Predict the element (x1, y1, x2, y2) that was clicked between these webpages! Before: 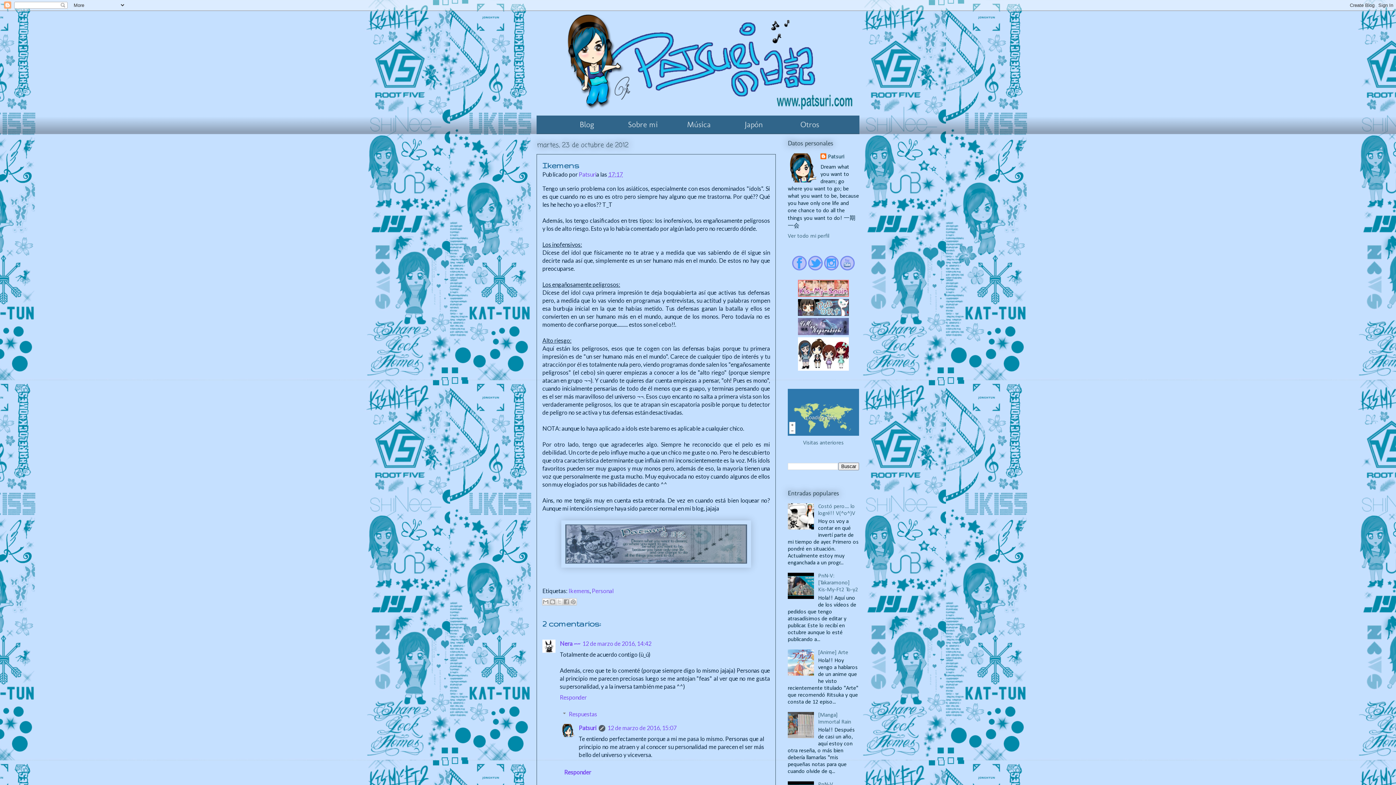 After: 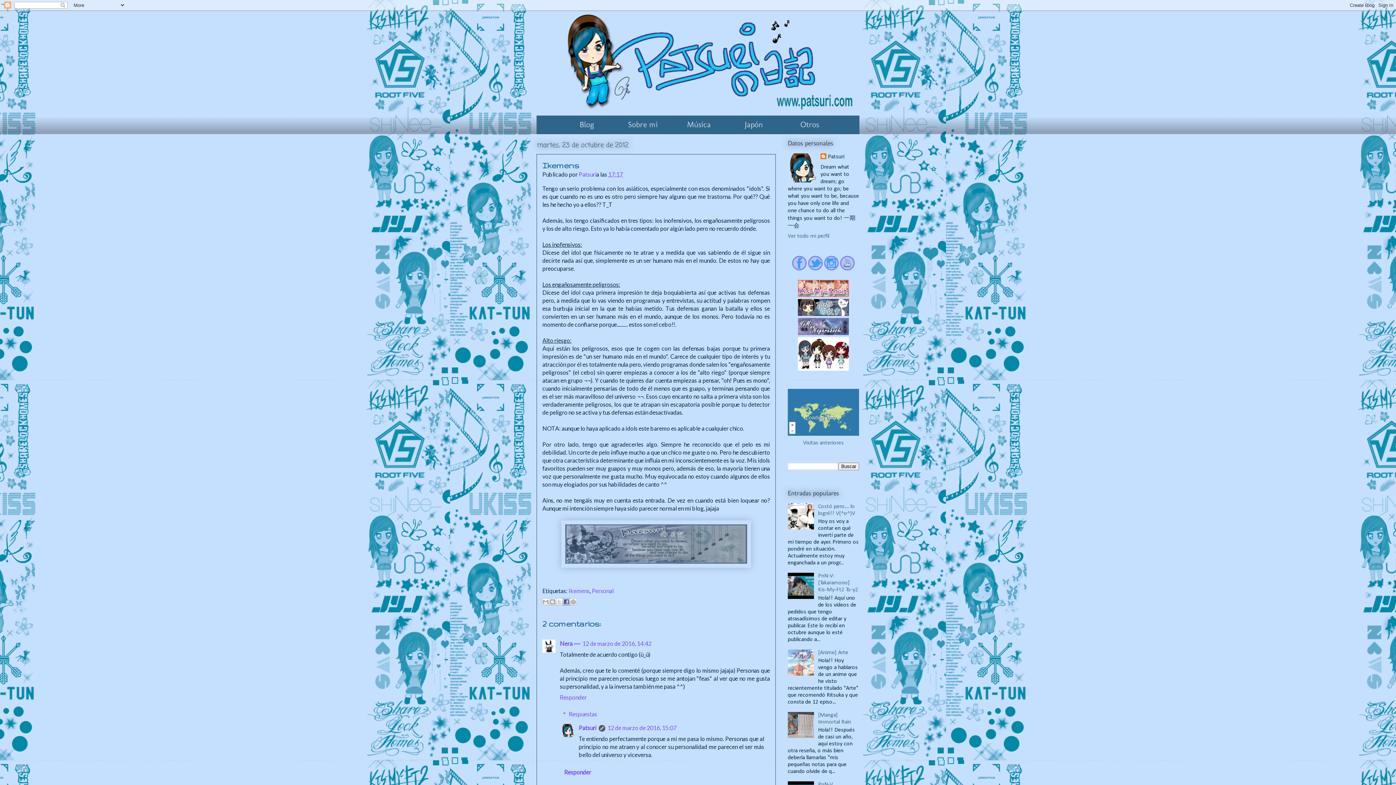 Action: bbox: (562, 598, 570, 605) label: Compartir con Facebook